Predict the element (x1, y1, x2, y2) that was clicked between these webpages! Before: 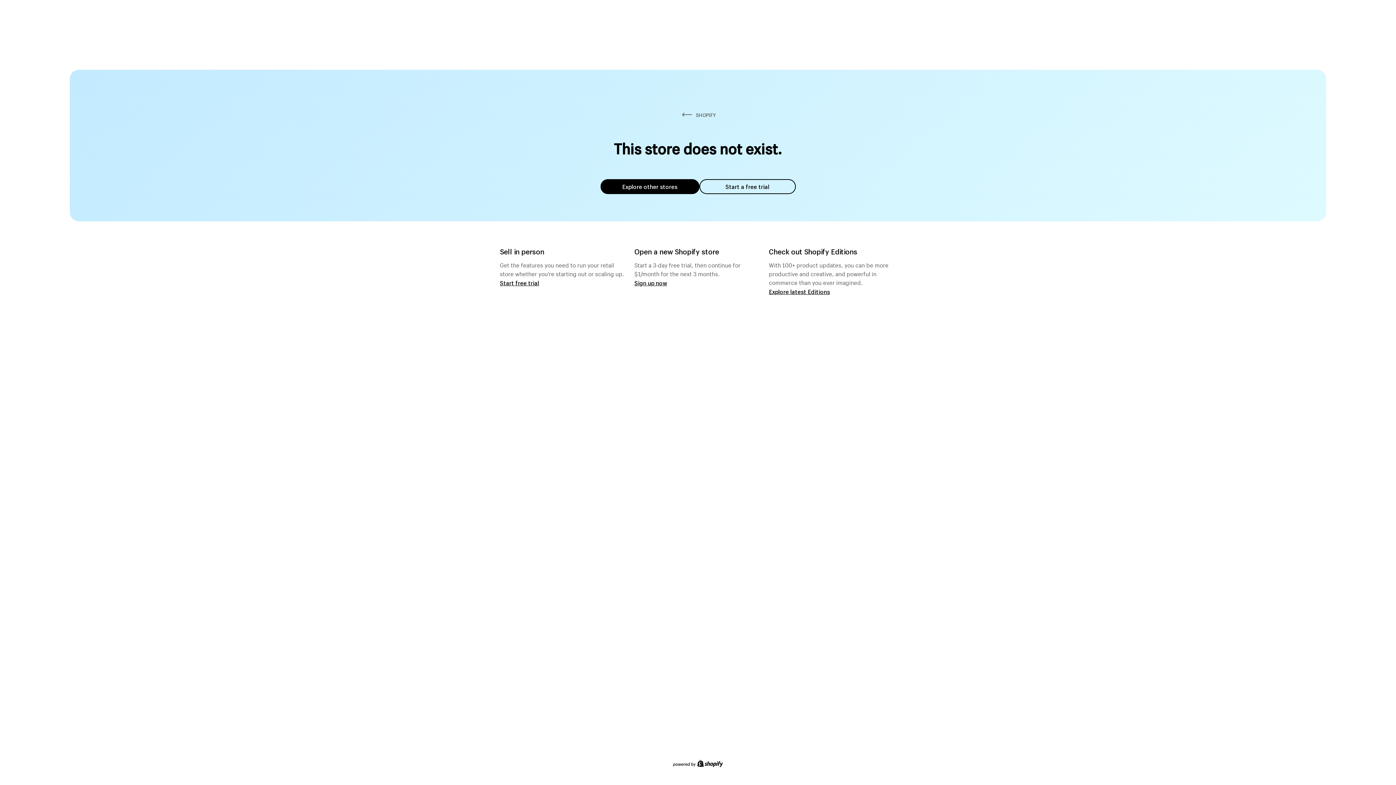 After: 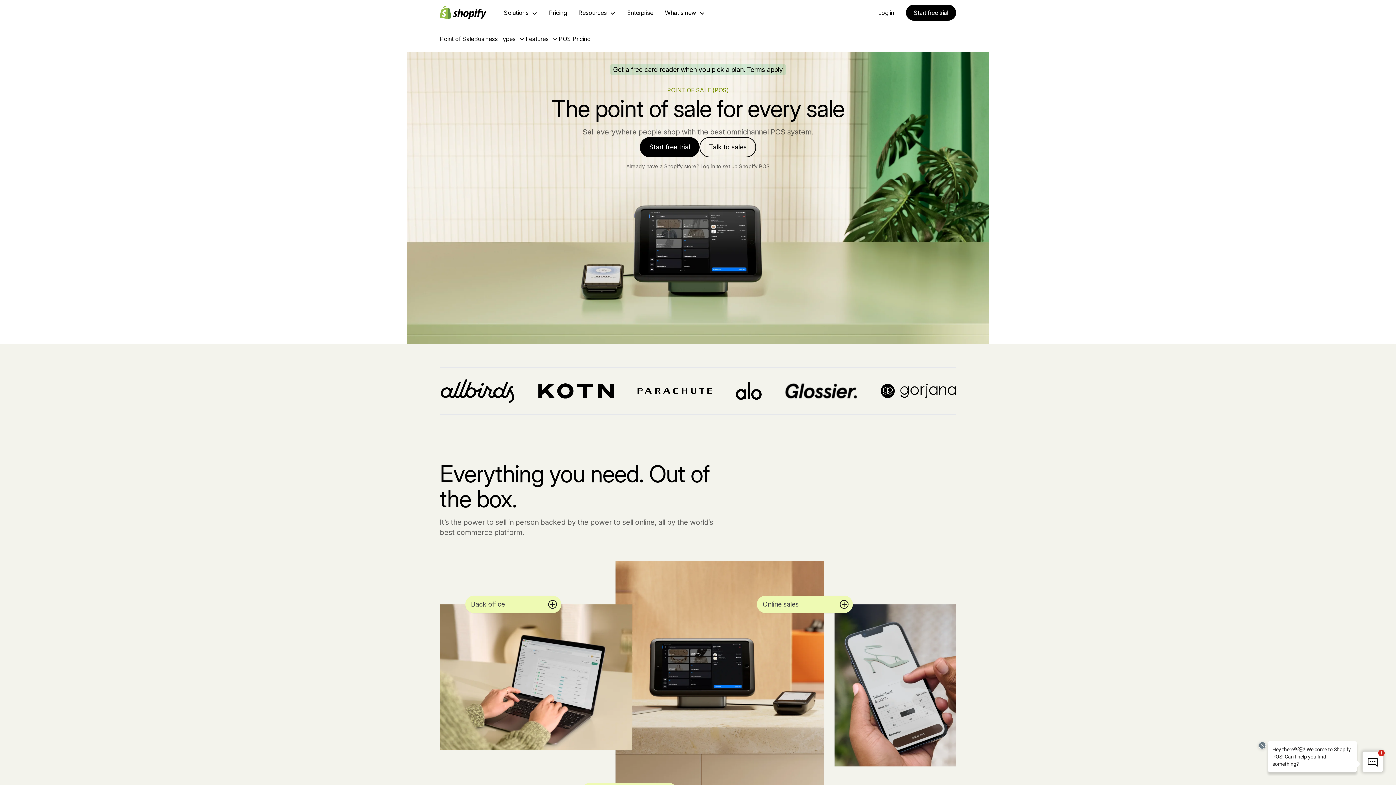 Action: bbox: (500, 279, 539, 286) label: Start free trial